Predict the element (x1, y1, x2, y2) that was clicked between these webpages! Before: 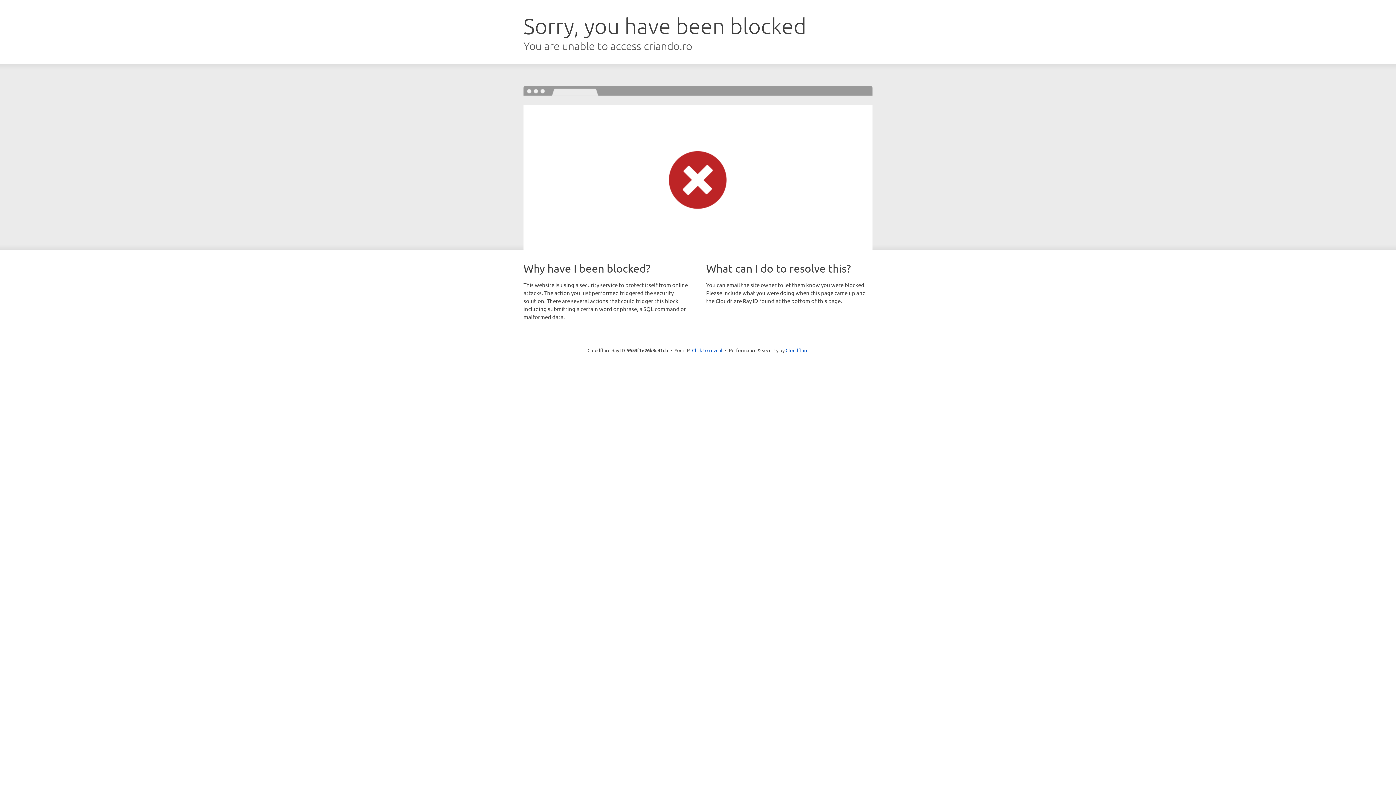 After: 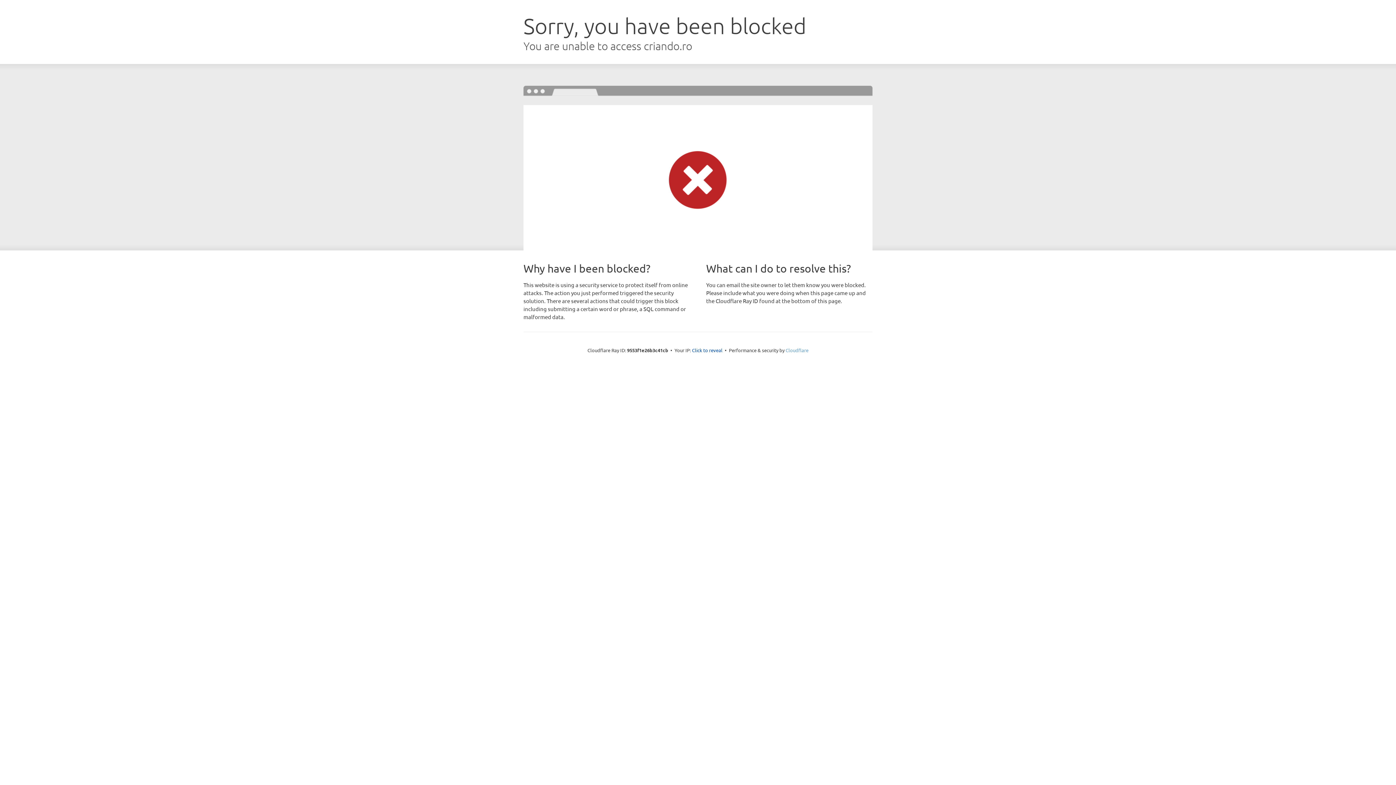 Action: bbox: (785, 347, 808, 353) label: Cloudflare